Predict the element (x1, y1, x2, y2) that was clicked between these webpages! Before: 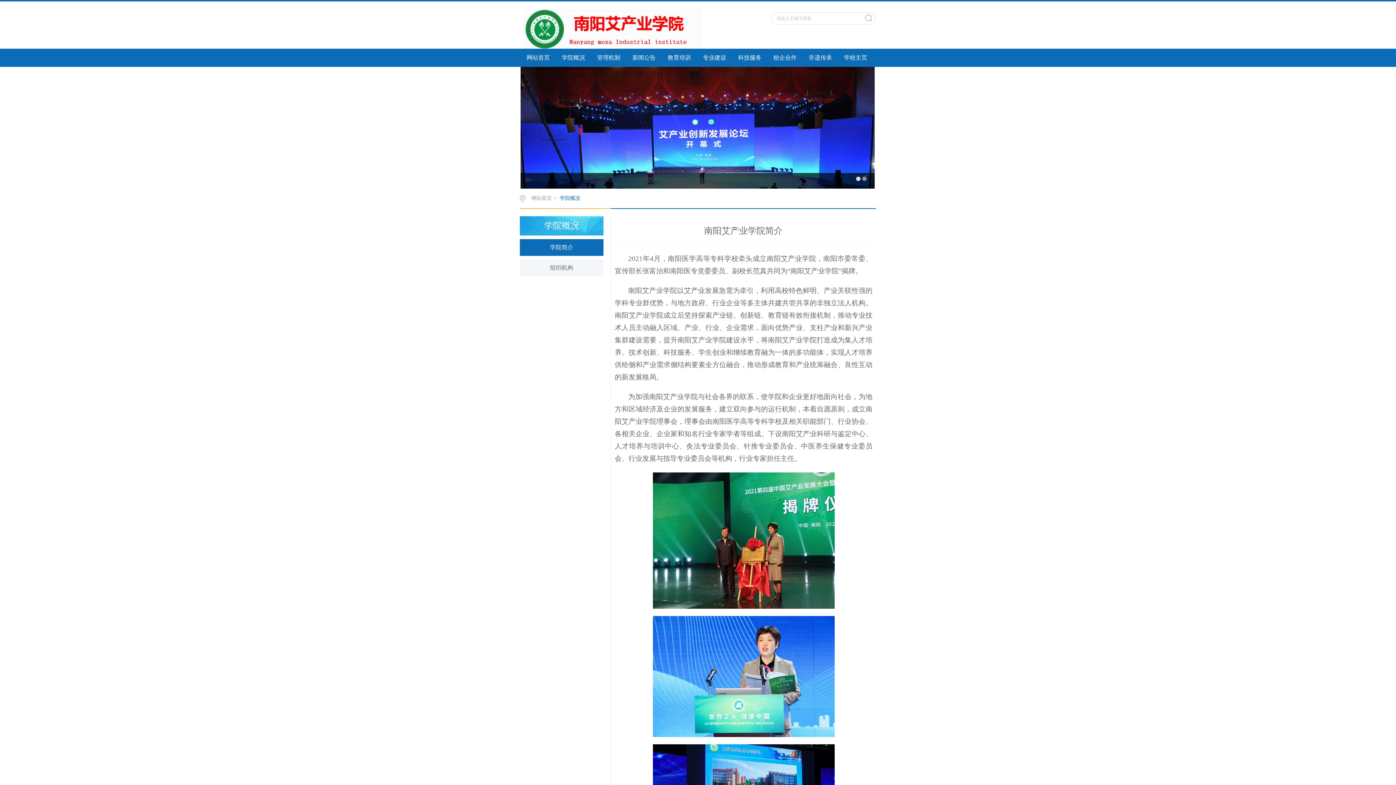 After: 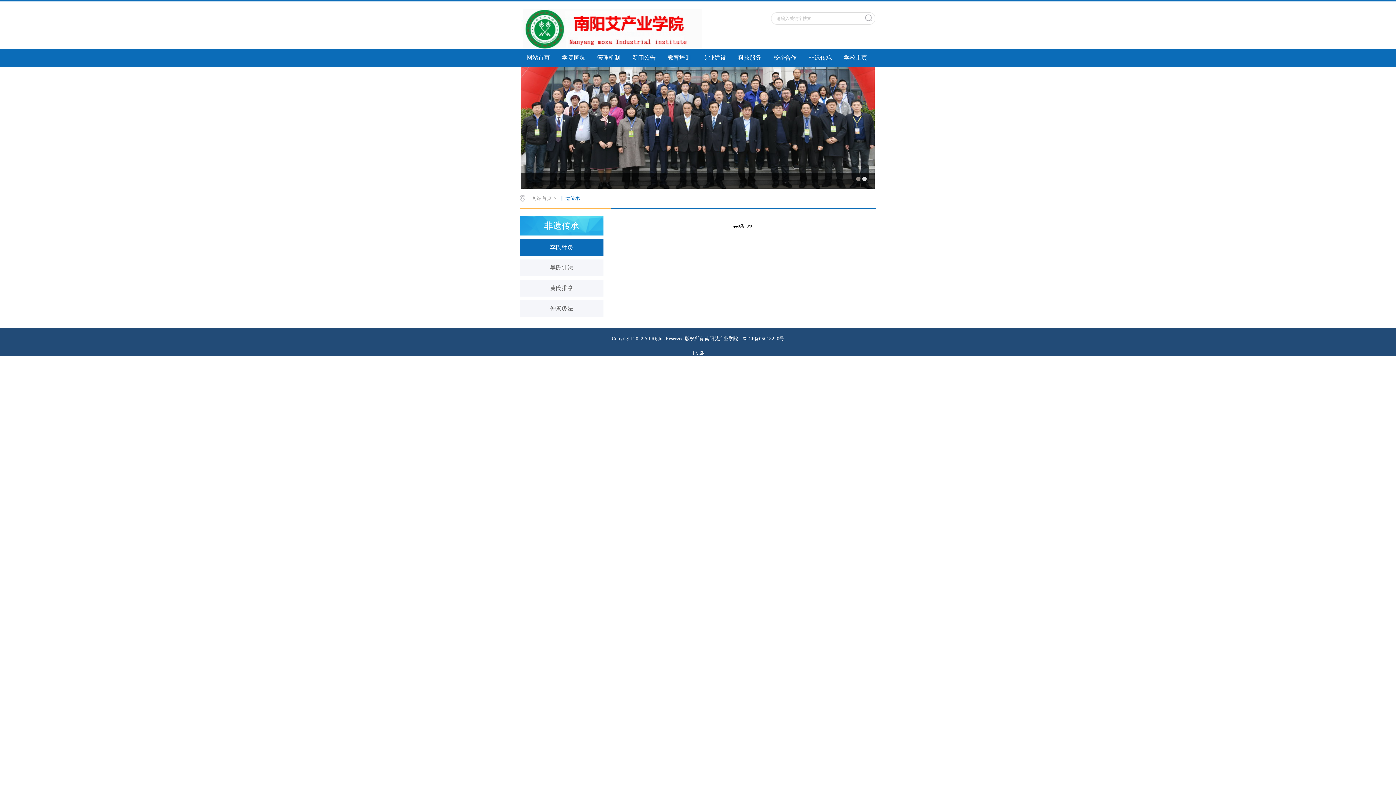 Action: label: 非遗传承 bbox: (802, 48, 838, 66)